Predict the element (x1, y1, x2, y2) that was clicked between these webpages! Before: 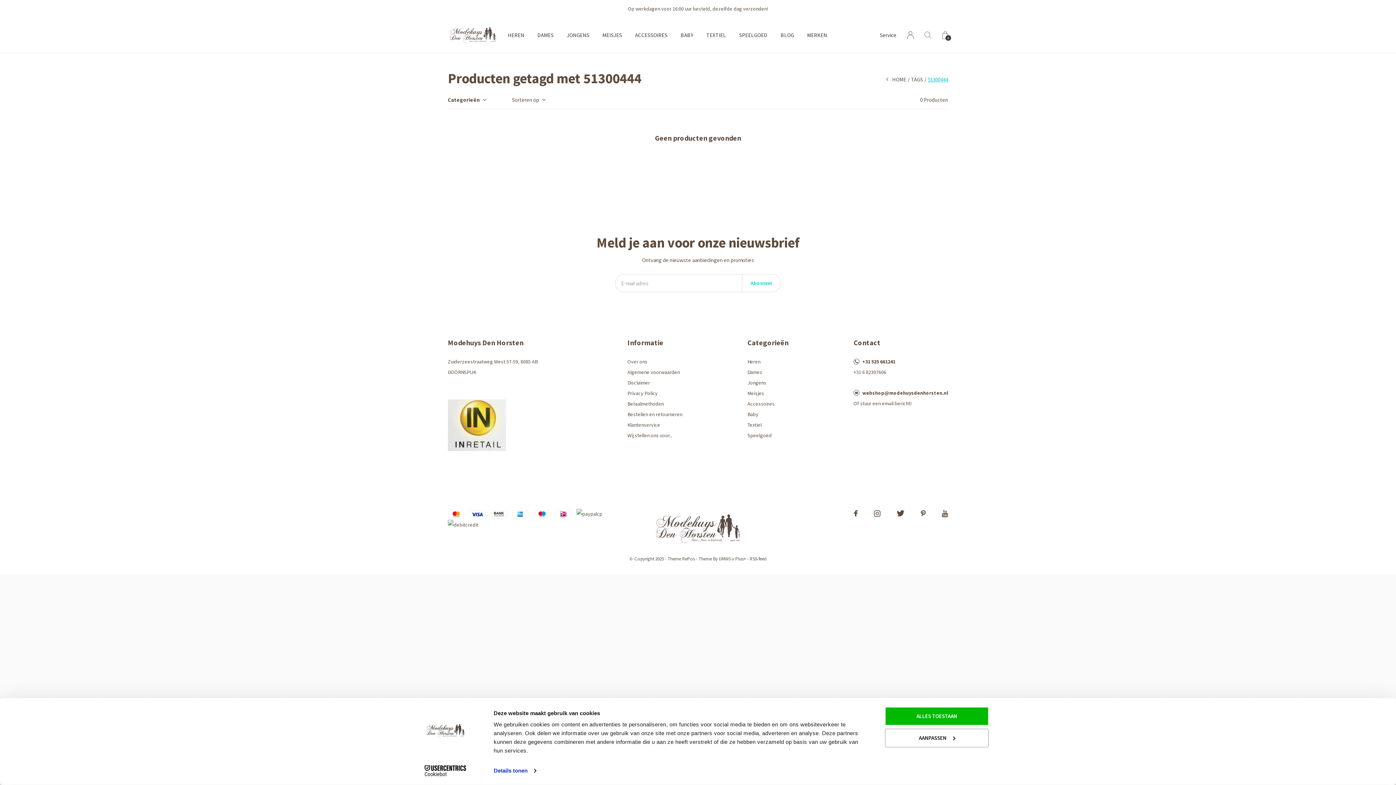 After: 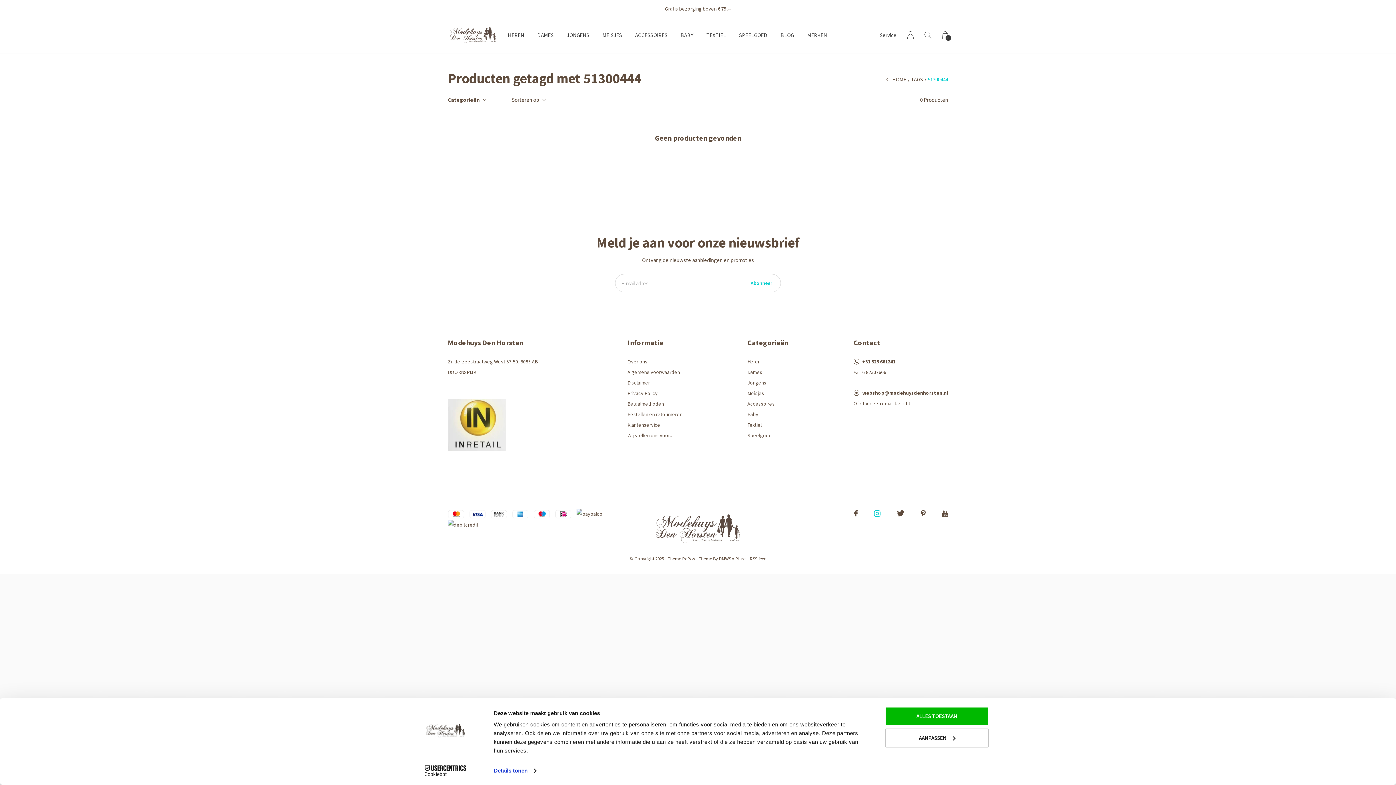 Action: bbox: (874, 508, 880, 519) label: Instagram